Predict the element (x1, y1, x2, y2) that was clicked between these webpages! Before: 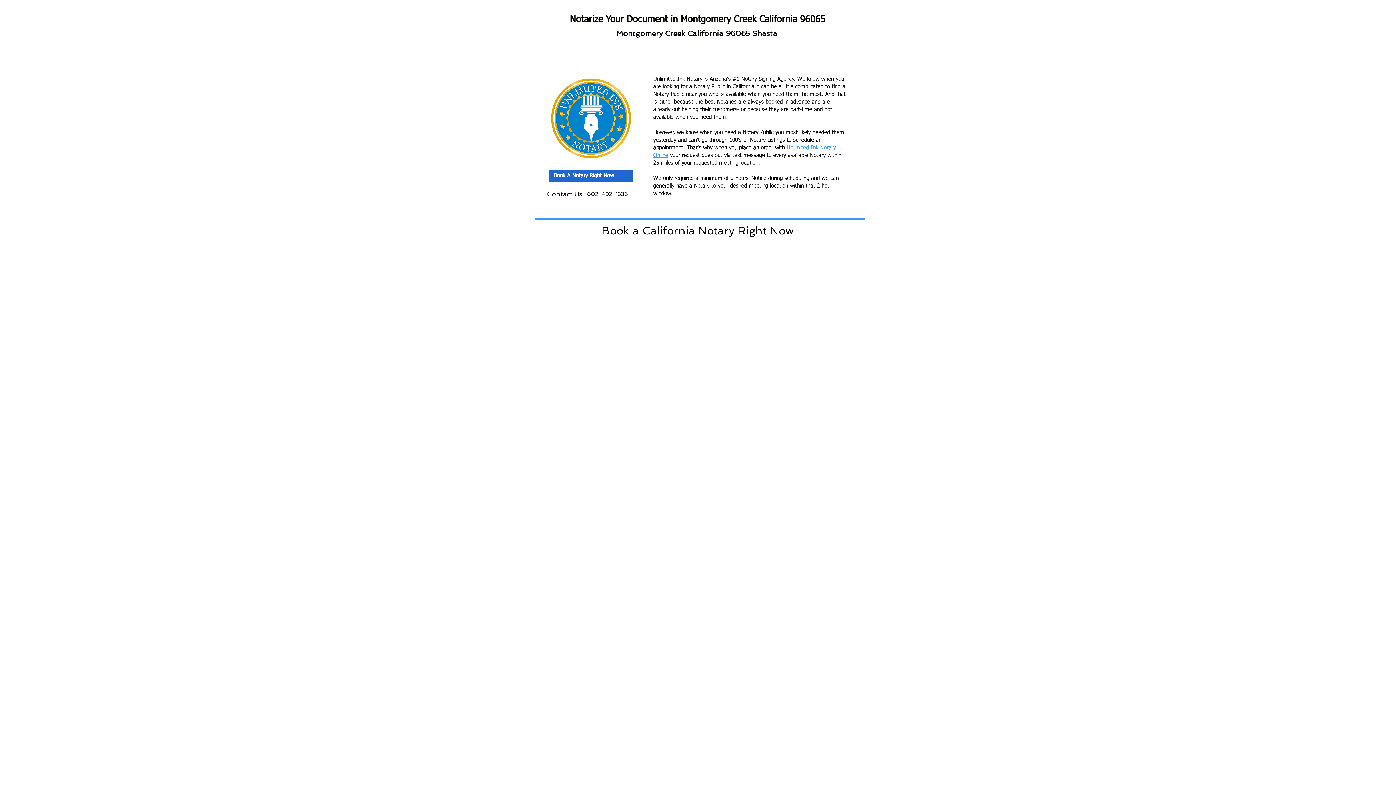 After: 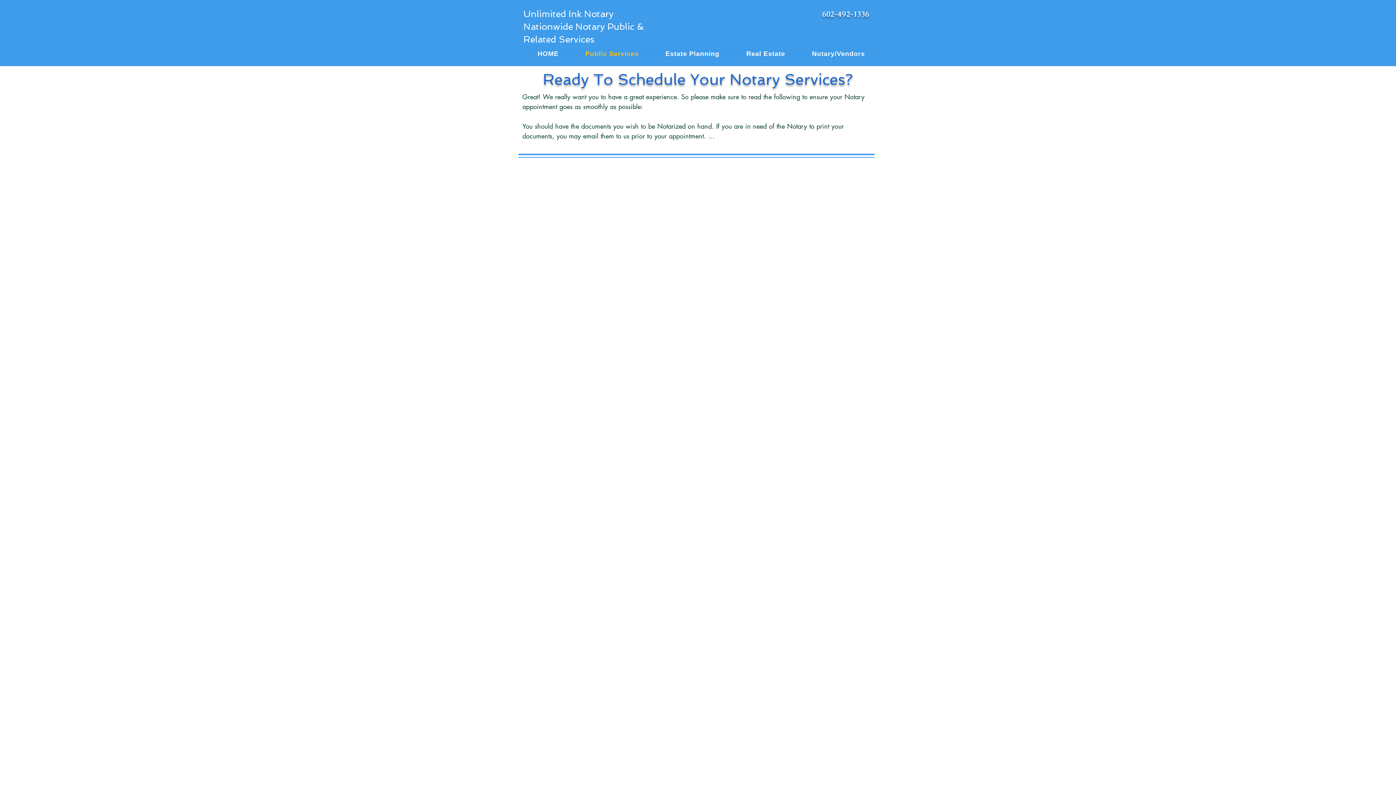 Action: bbox: (549, 76, 633, 161)